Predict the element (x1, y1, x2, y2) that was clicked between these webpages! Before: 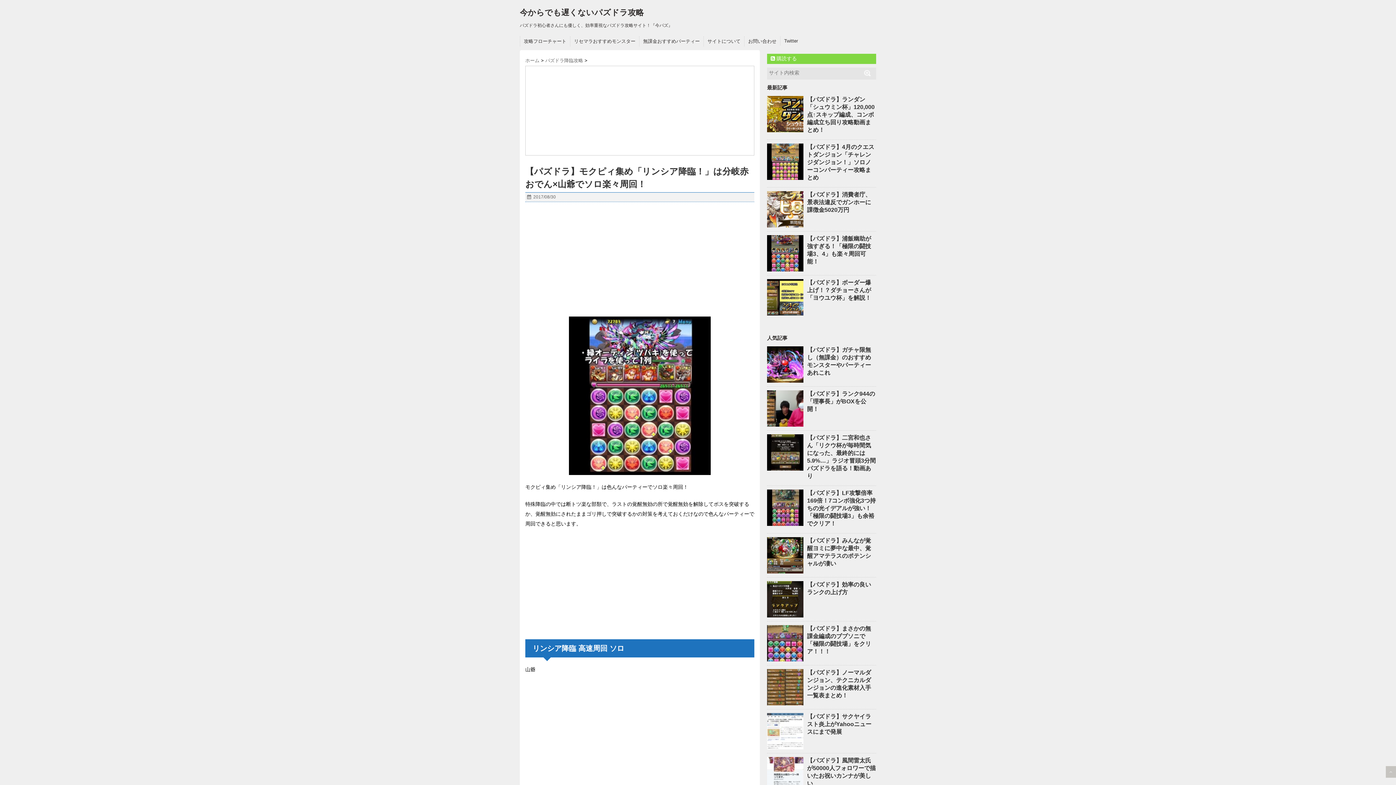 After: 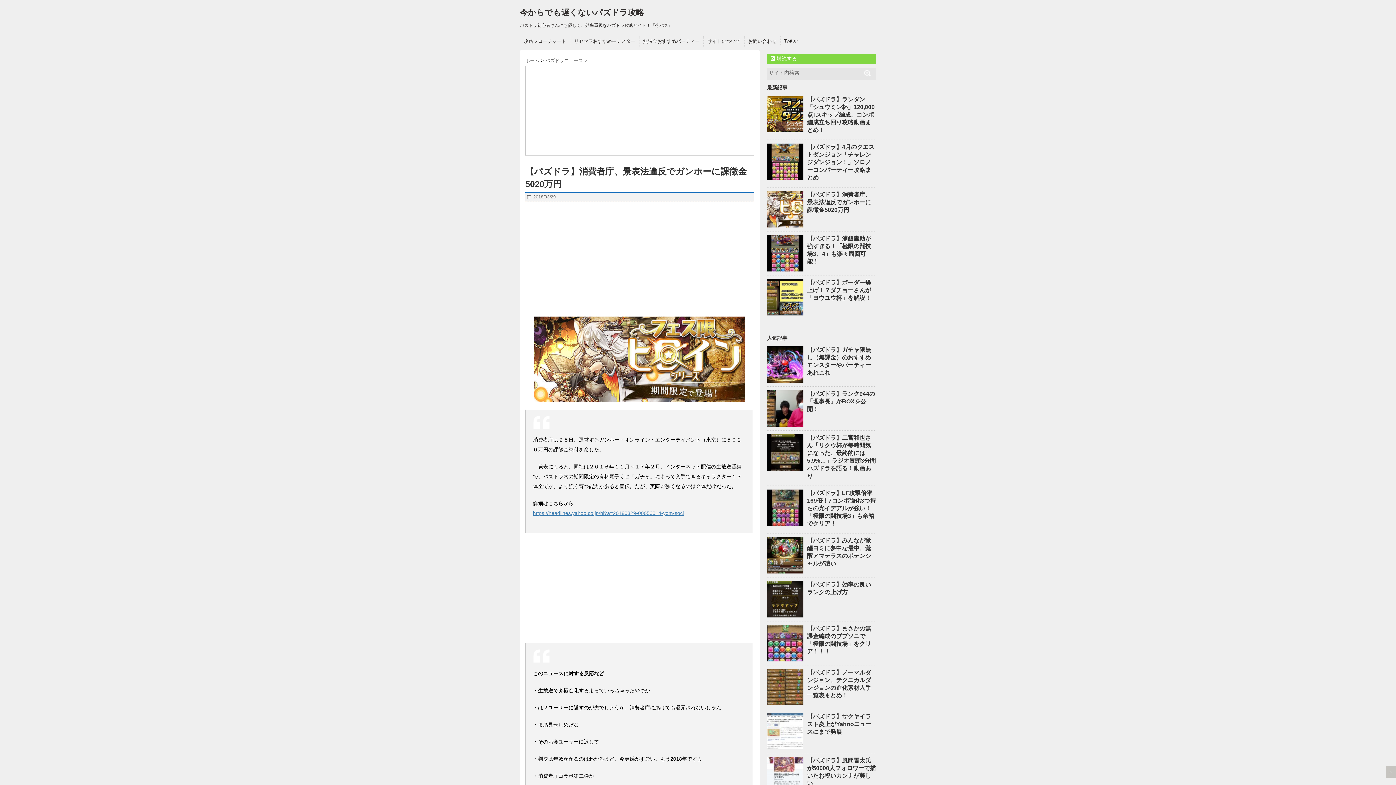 Action: bbox: (767, 191, 803, 227)